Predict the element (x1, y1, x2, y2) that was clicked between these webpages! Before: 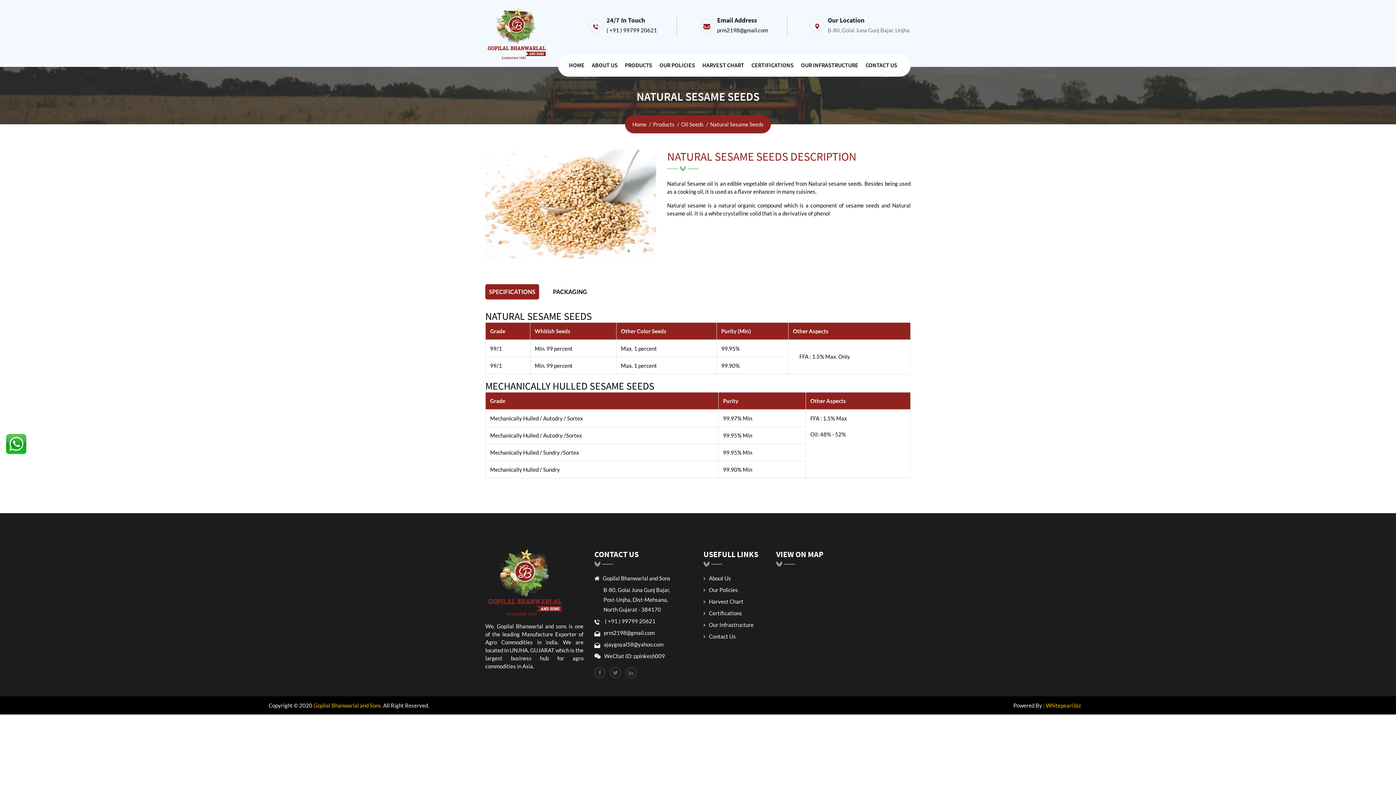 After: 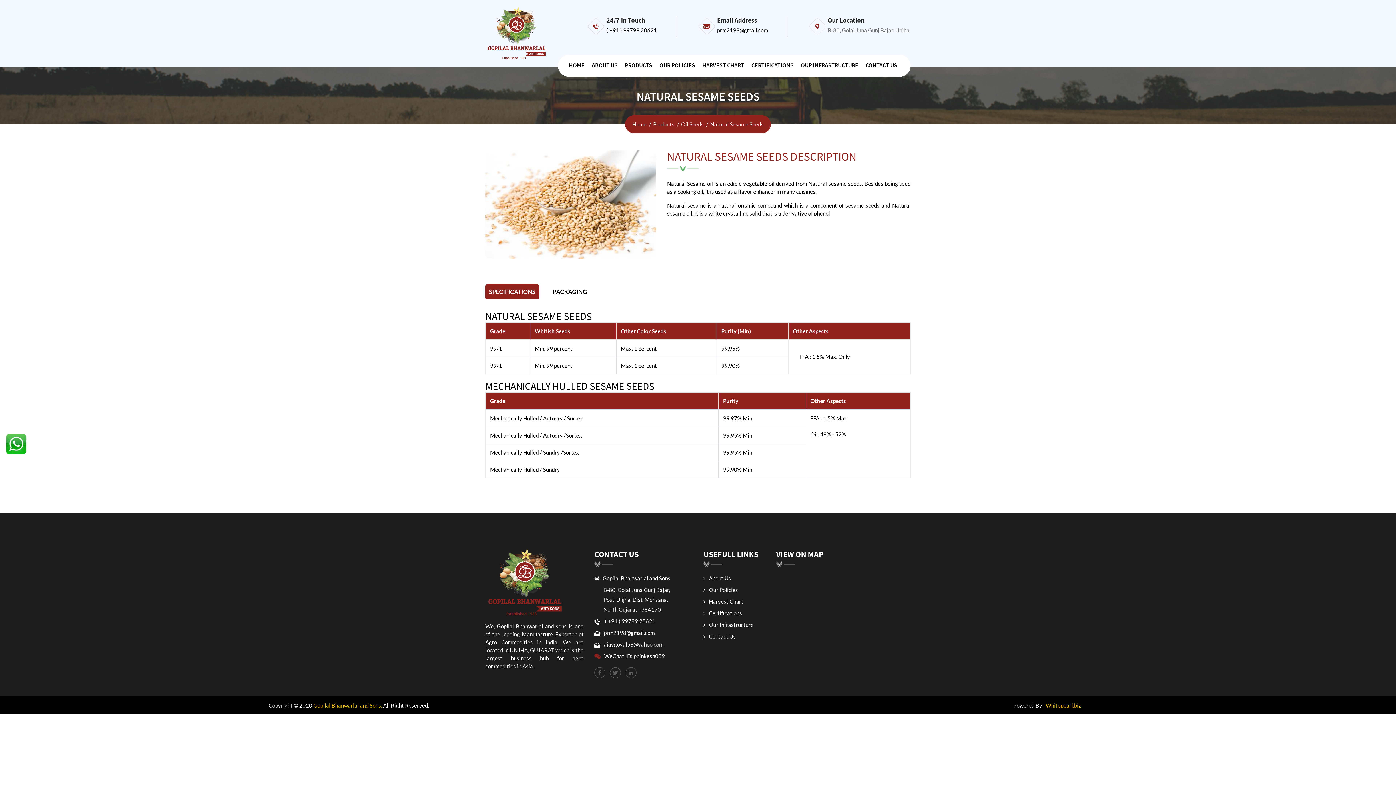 Action: bbox: (594, 653, 600, 659)